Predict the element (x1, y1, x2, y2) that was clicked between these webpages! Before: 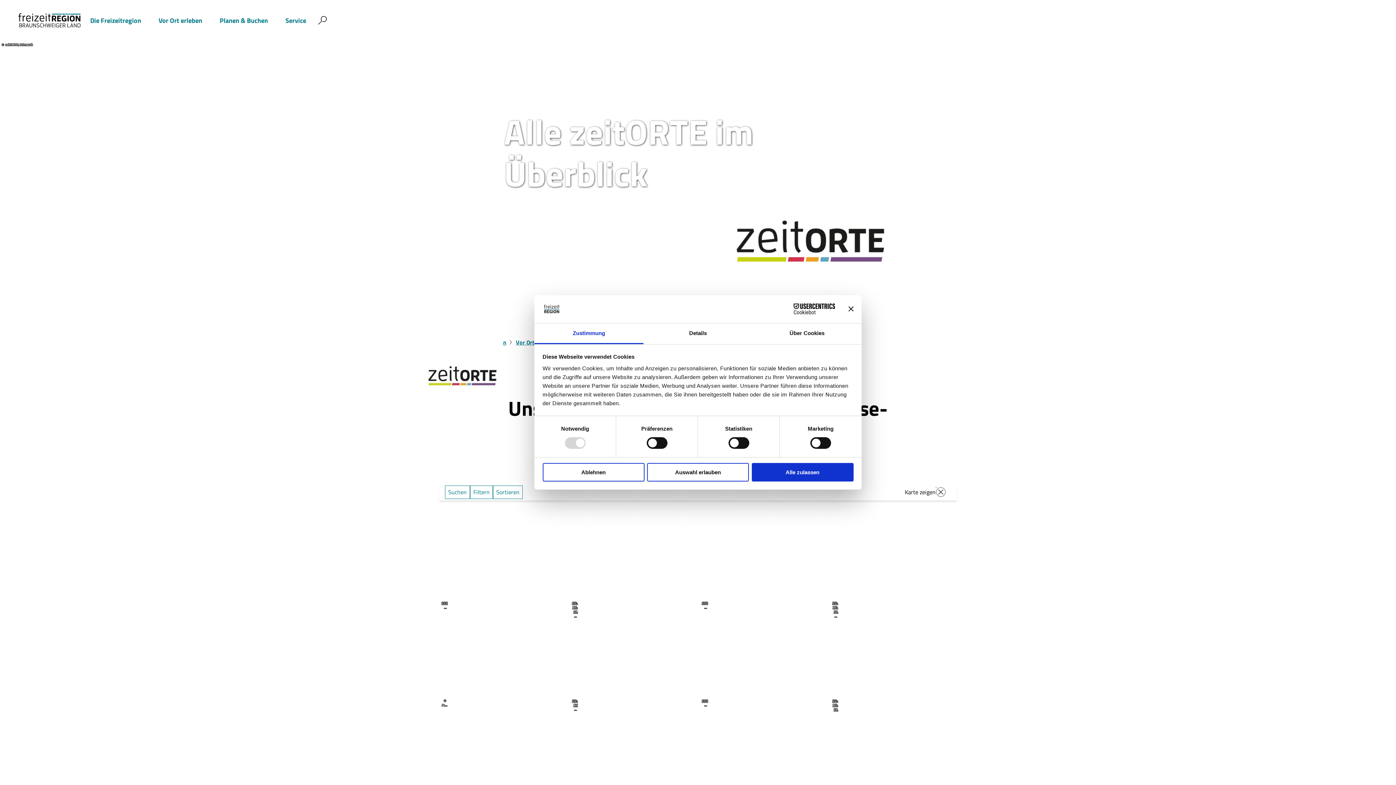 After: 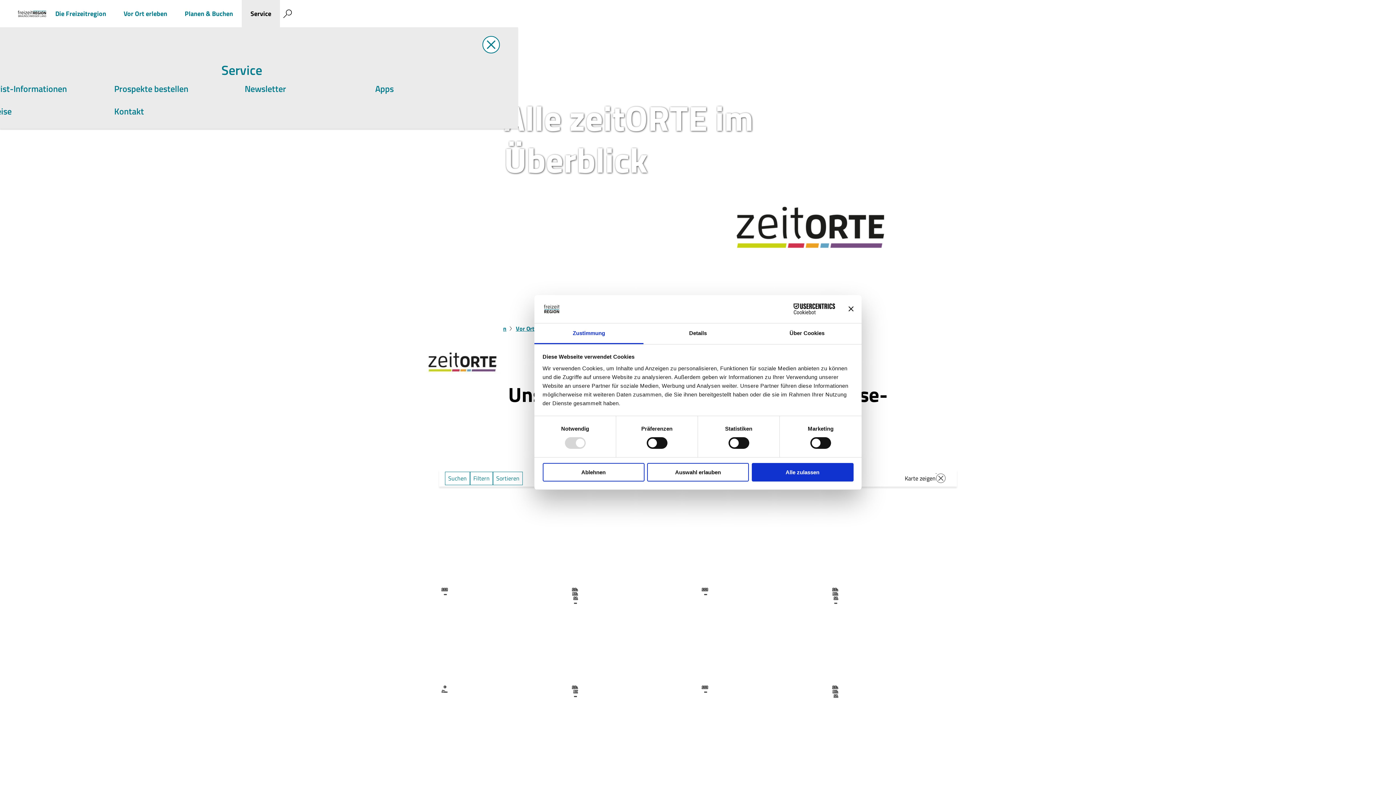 Action: bbox: (276, 0, 315, 41) label: Service